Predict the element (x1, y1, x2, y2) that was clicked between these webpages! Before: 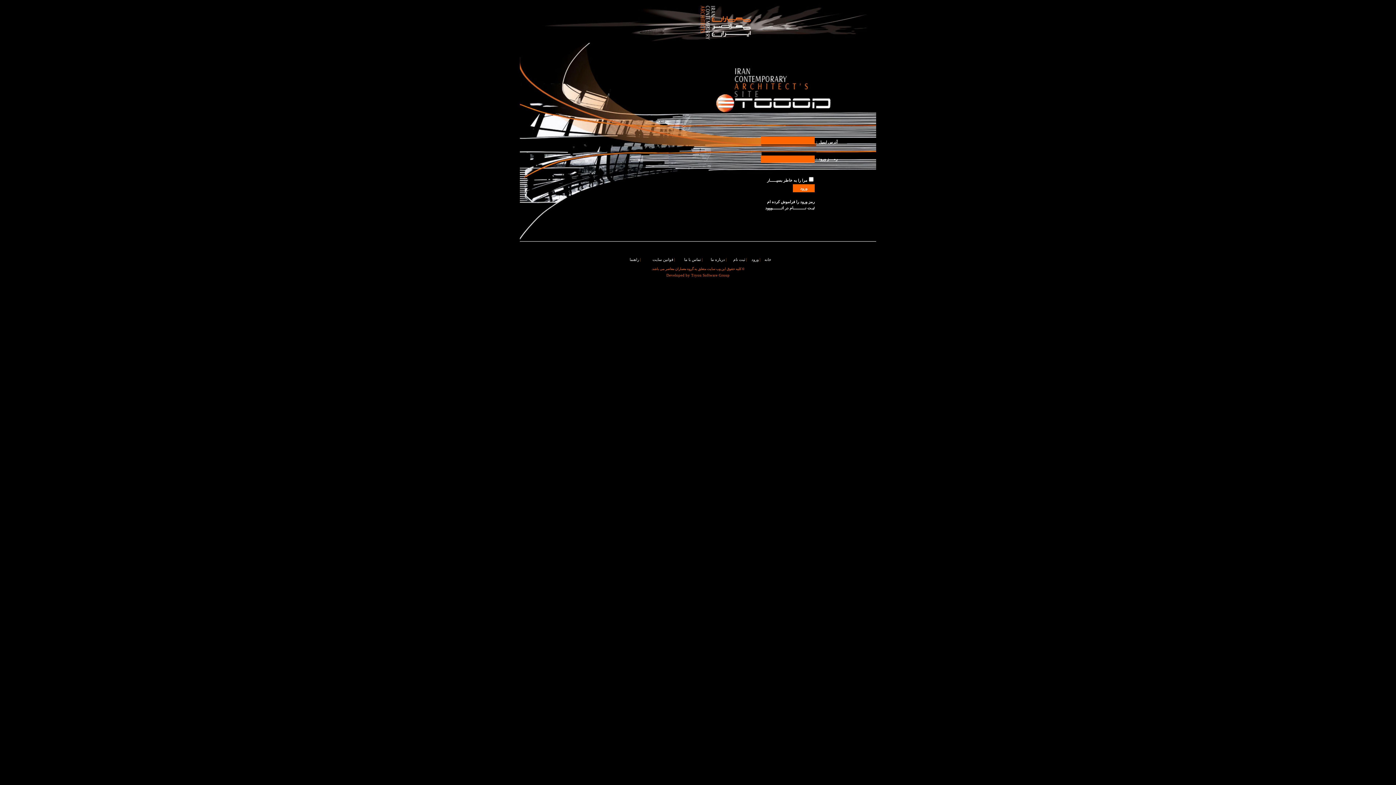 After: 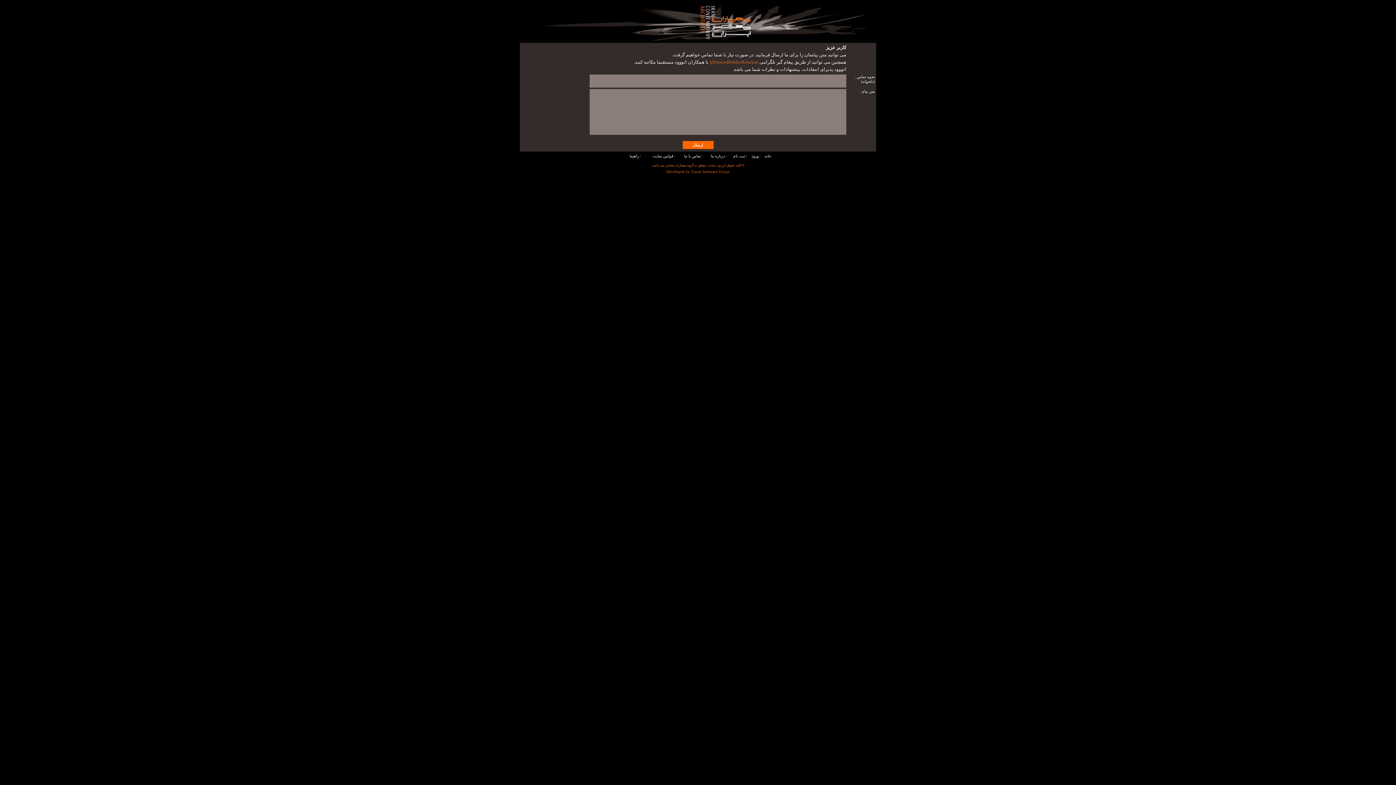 Action: label: تماس با ما bbox: (684, 257, 701, 261)